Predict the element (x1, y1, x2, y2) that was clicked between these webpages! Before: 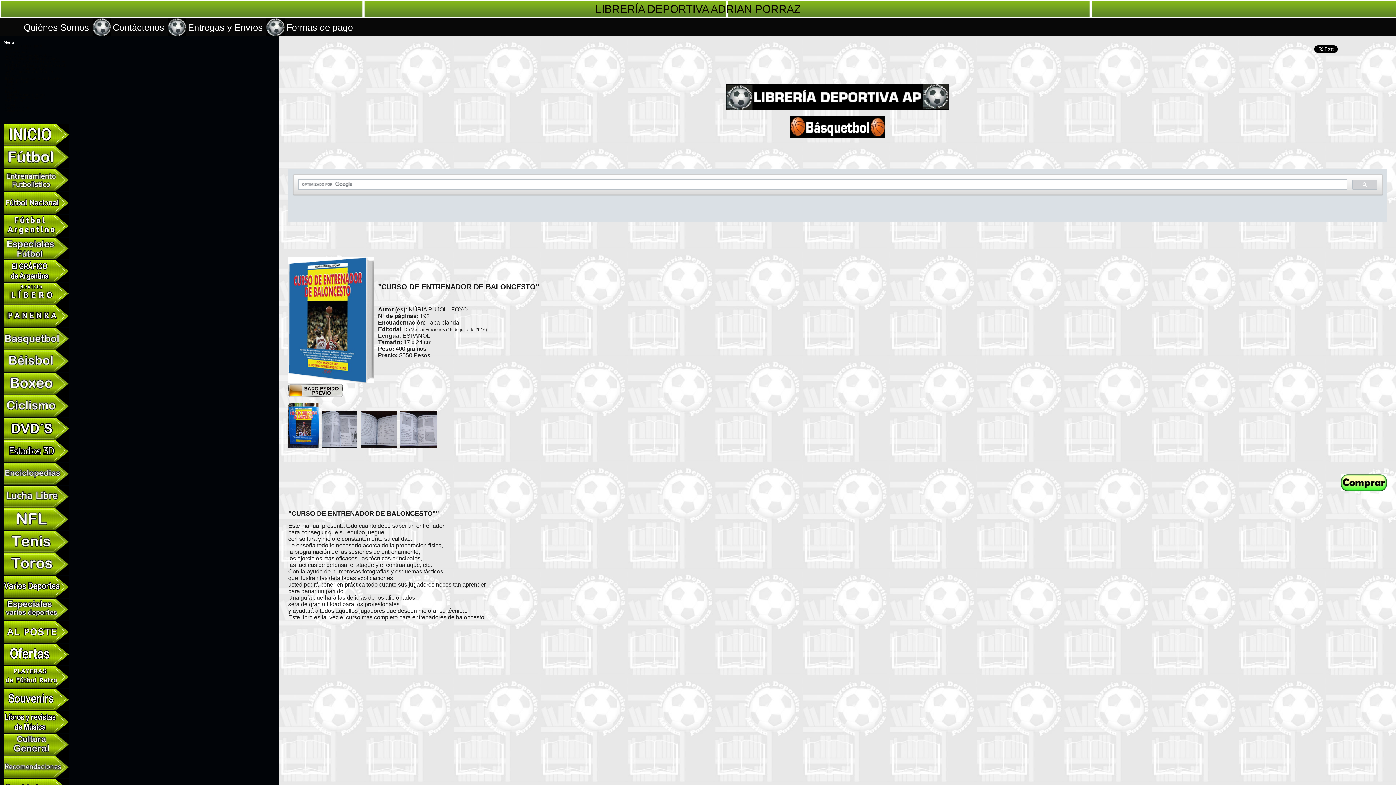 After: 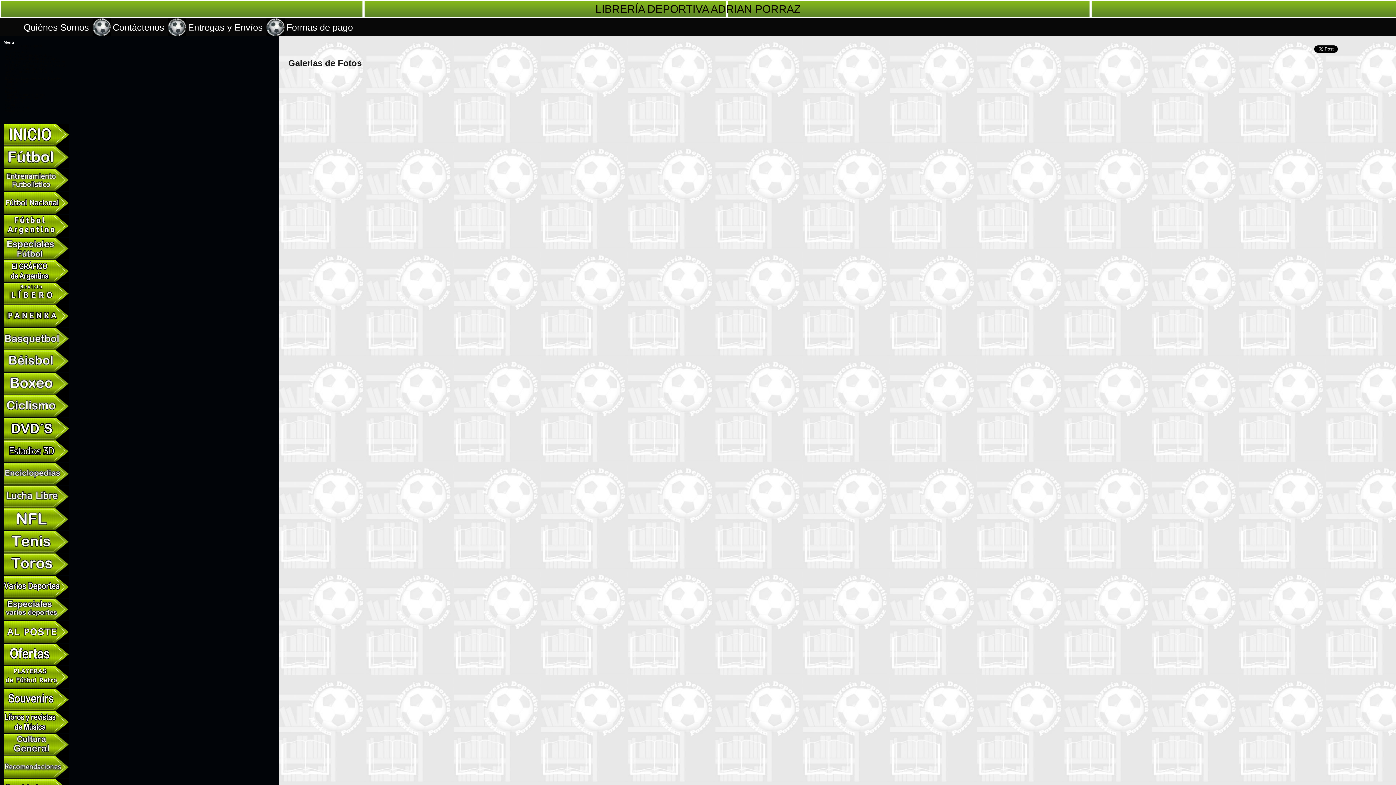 Action: bbox: (4, 106, 29, 109) label: Galería de fotos